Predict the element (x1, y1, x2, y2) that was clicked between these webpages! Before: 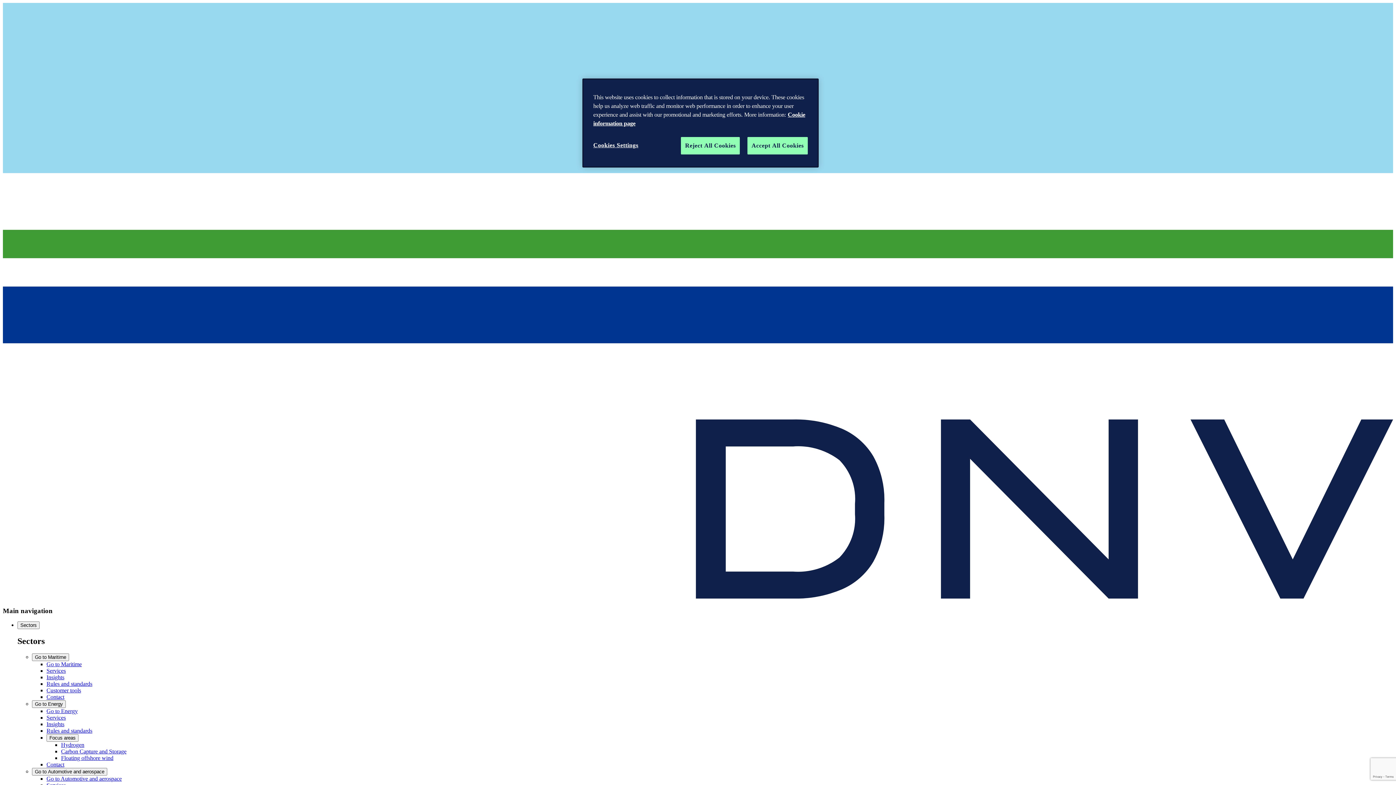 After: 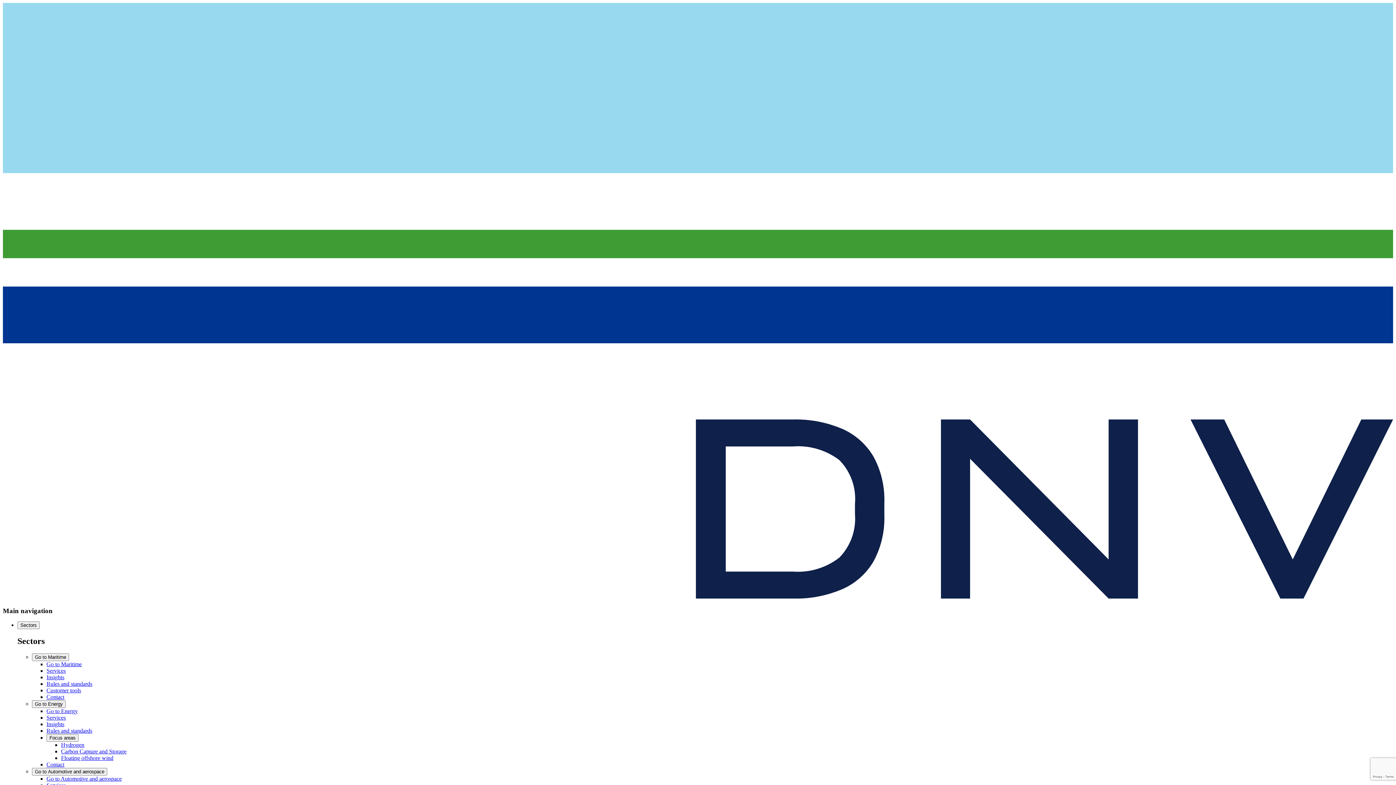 Action: bbox: (747, 137, 808, 154) label: Accept All Cookies